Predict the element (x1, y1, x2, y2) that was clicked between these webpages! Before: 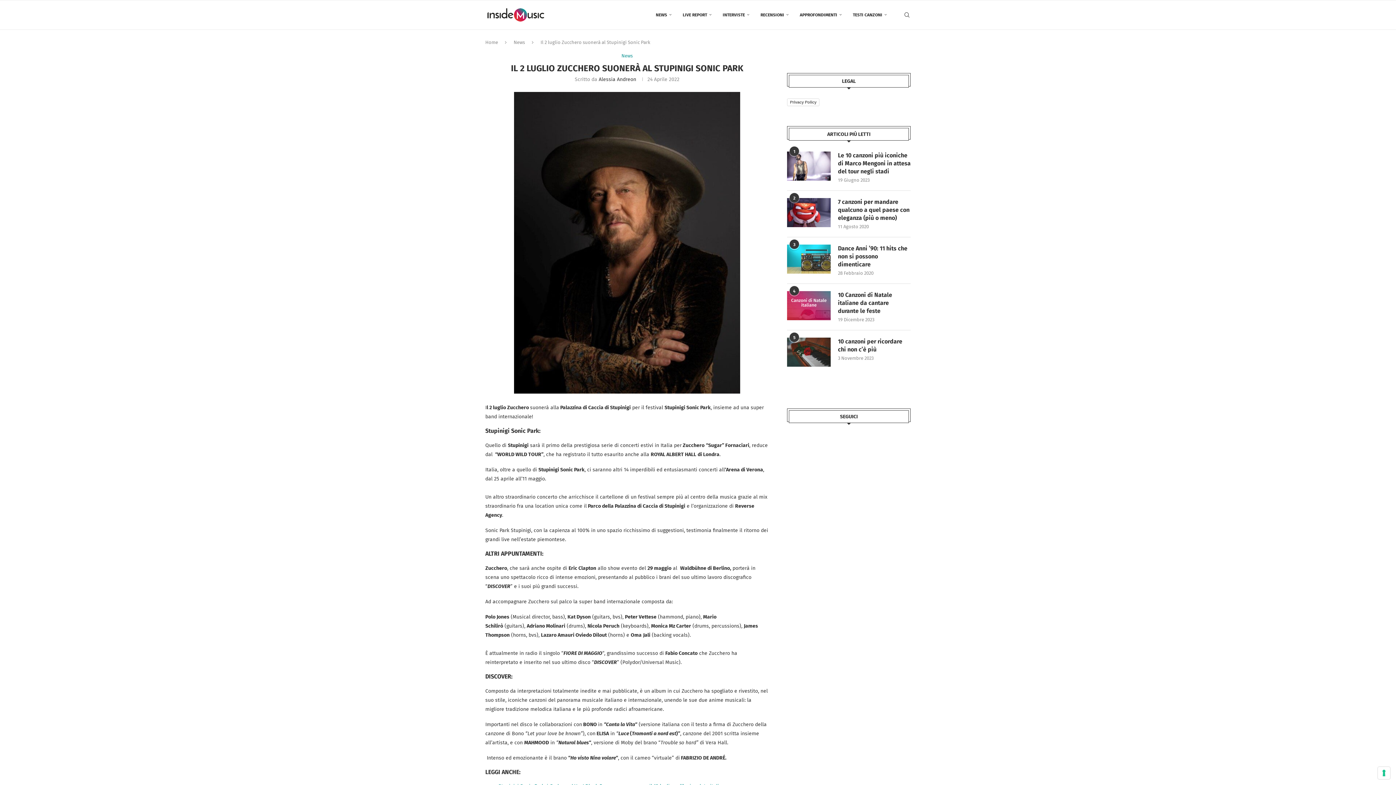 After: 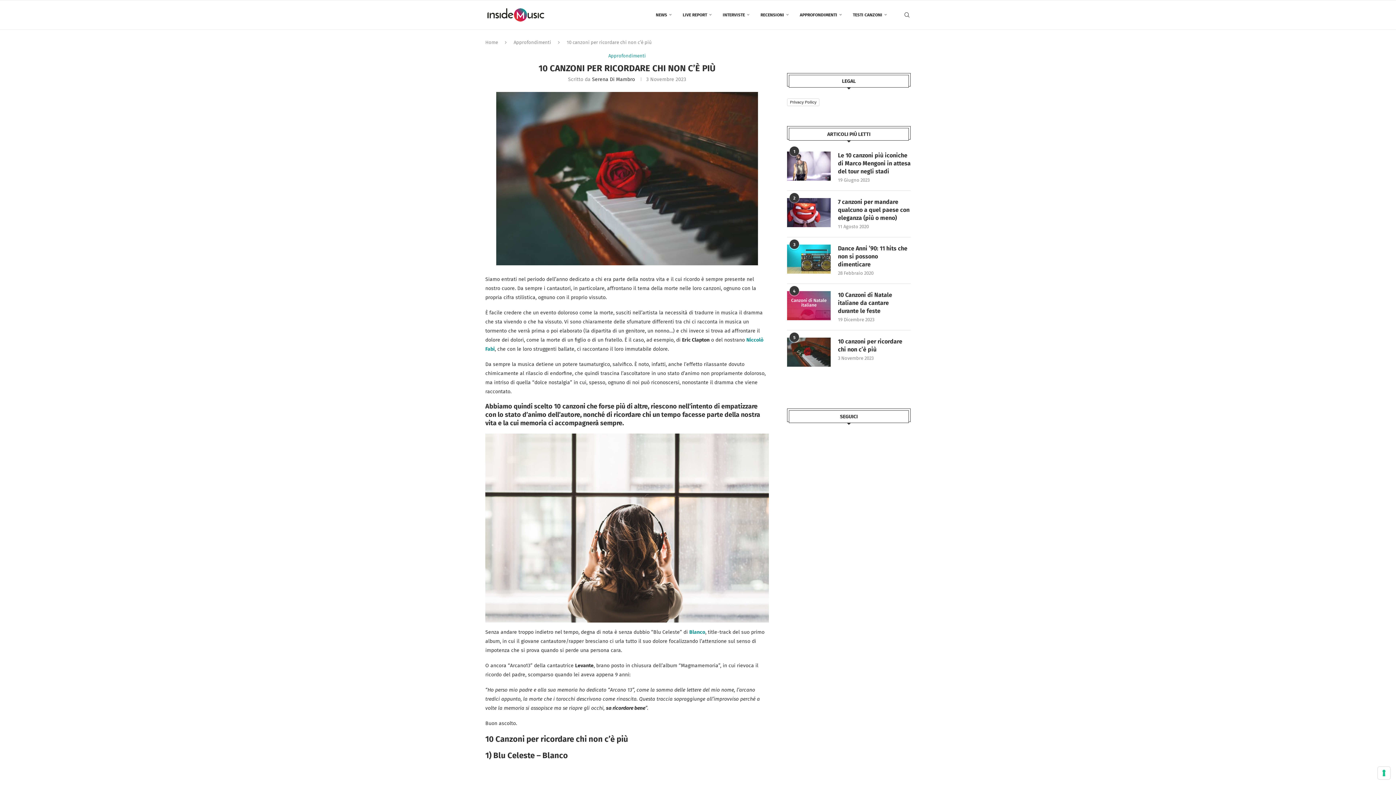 Action: label: 10 canzoni per ricordare chi non c’è più bbox: (838, 337, 910, 353)